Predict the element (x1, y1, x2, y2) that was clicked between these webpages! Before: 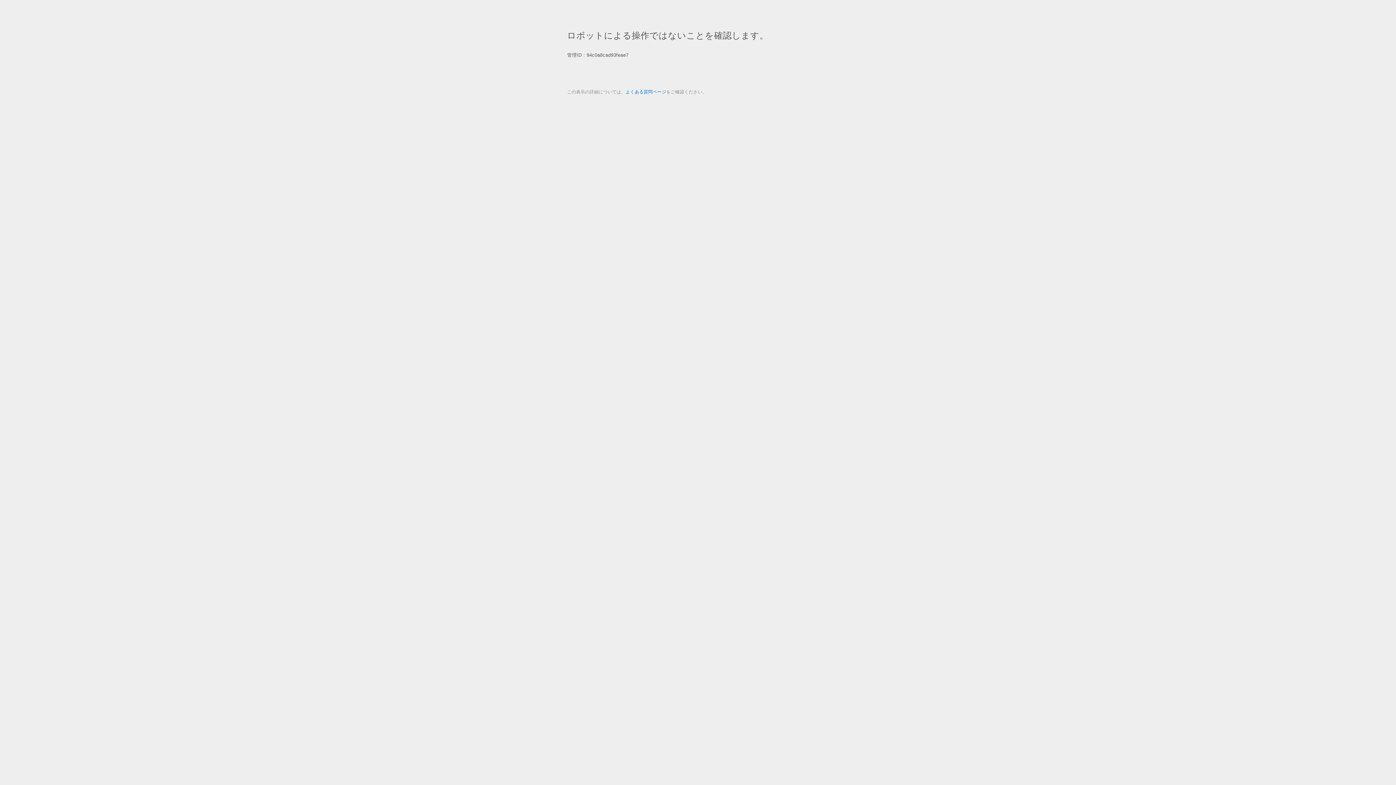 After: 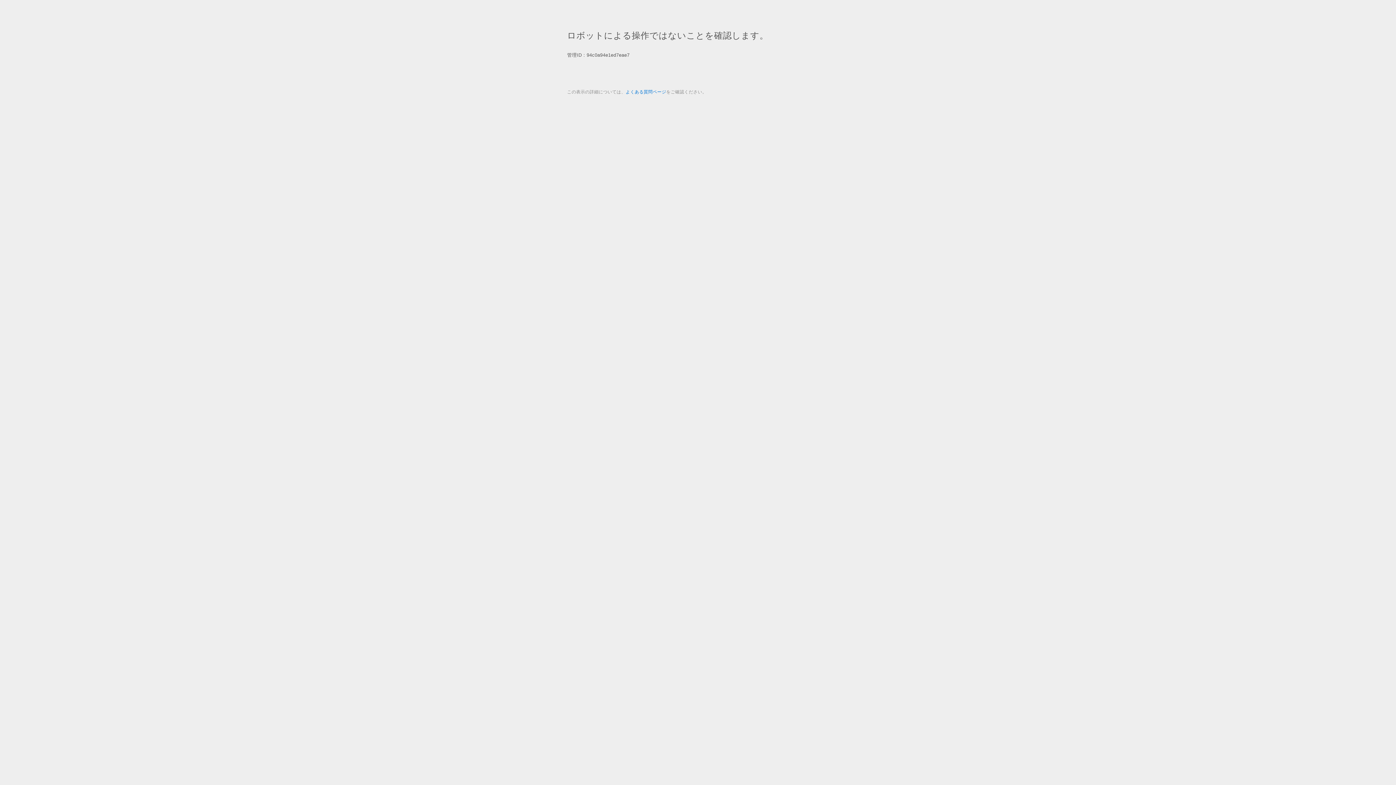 Action: label: よくある質問ページ bbox: (625, 89, 666, 94)